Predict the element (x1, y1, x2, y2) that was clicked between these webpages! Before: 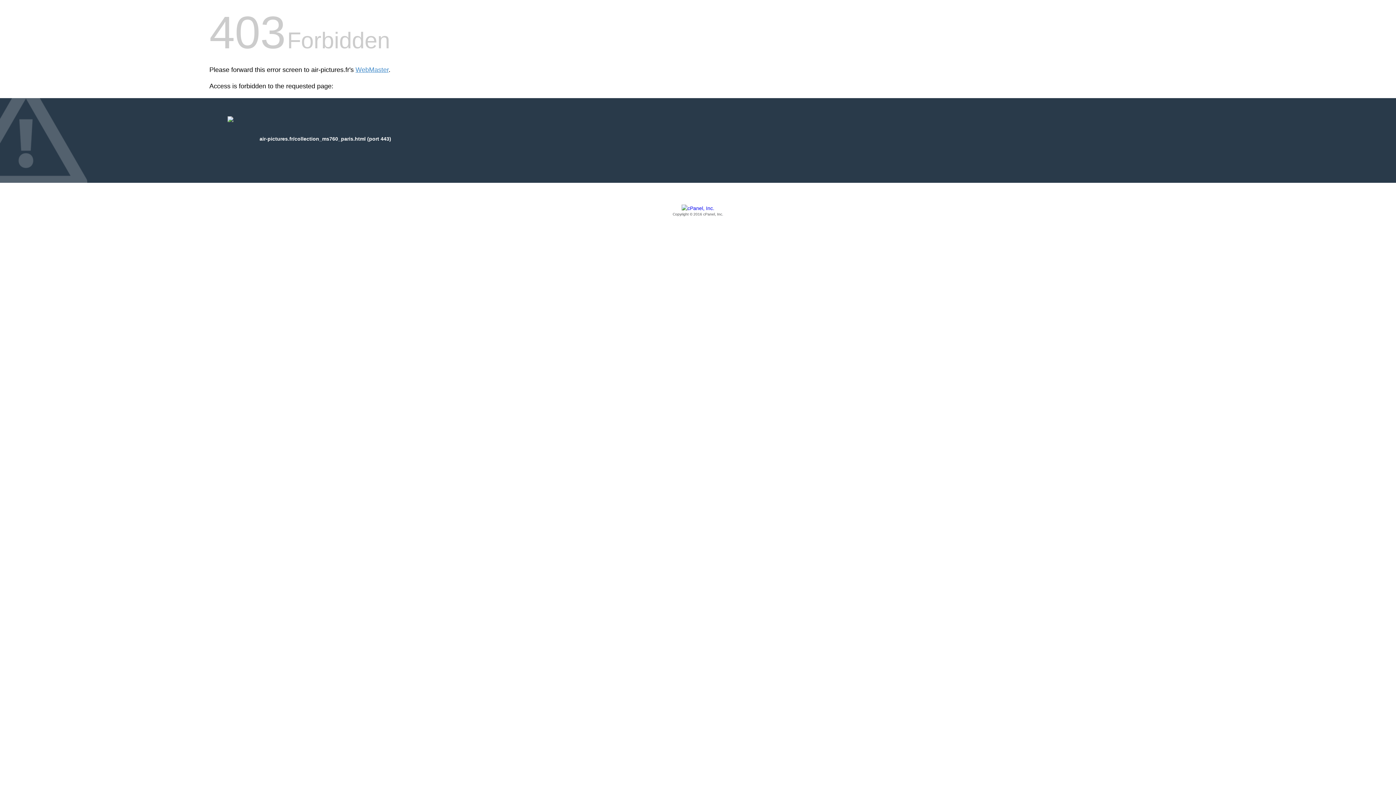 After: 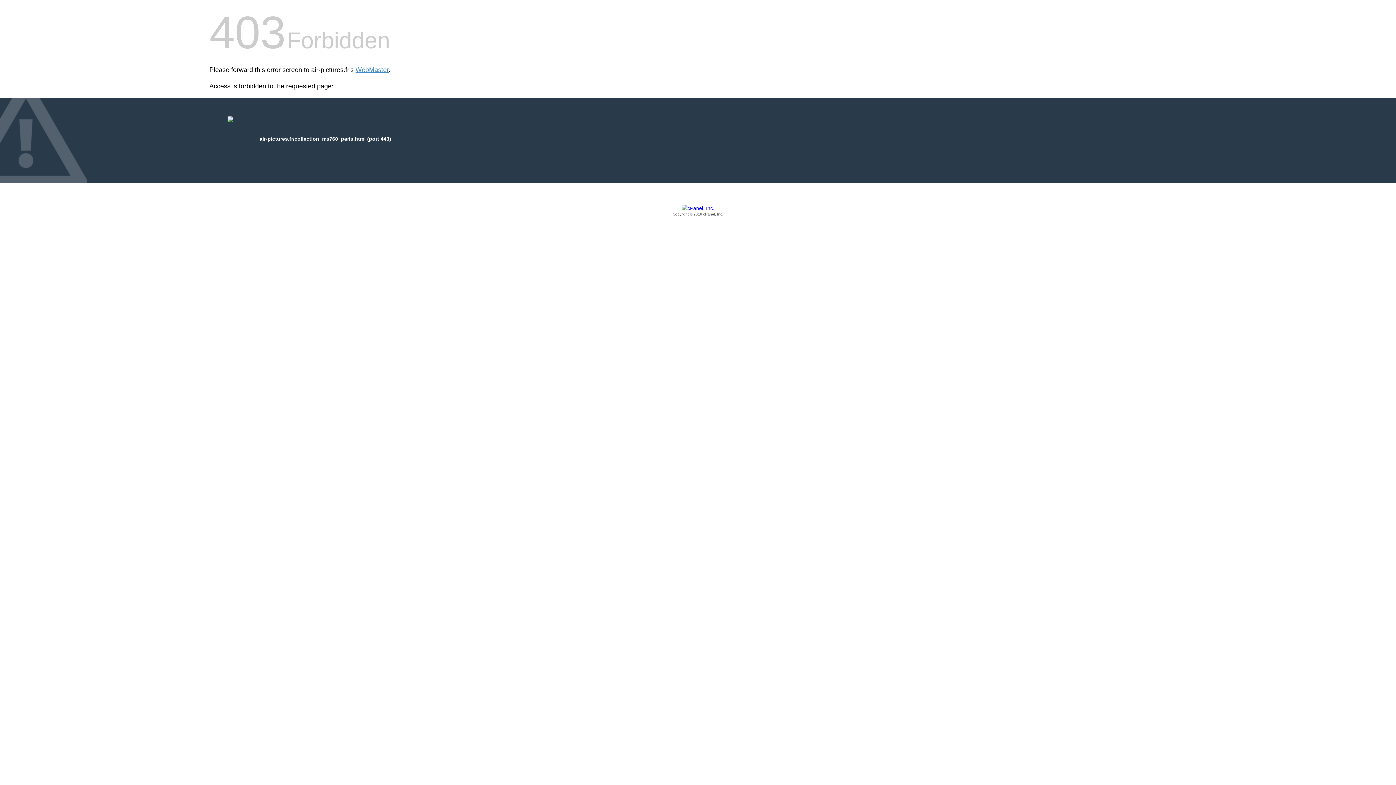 Action: label: Copyright © 2016 cPanel, Inc. bbox: (209, 205, 1186, 217)